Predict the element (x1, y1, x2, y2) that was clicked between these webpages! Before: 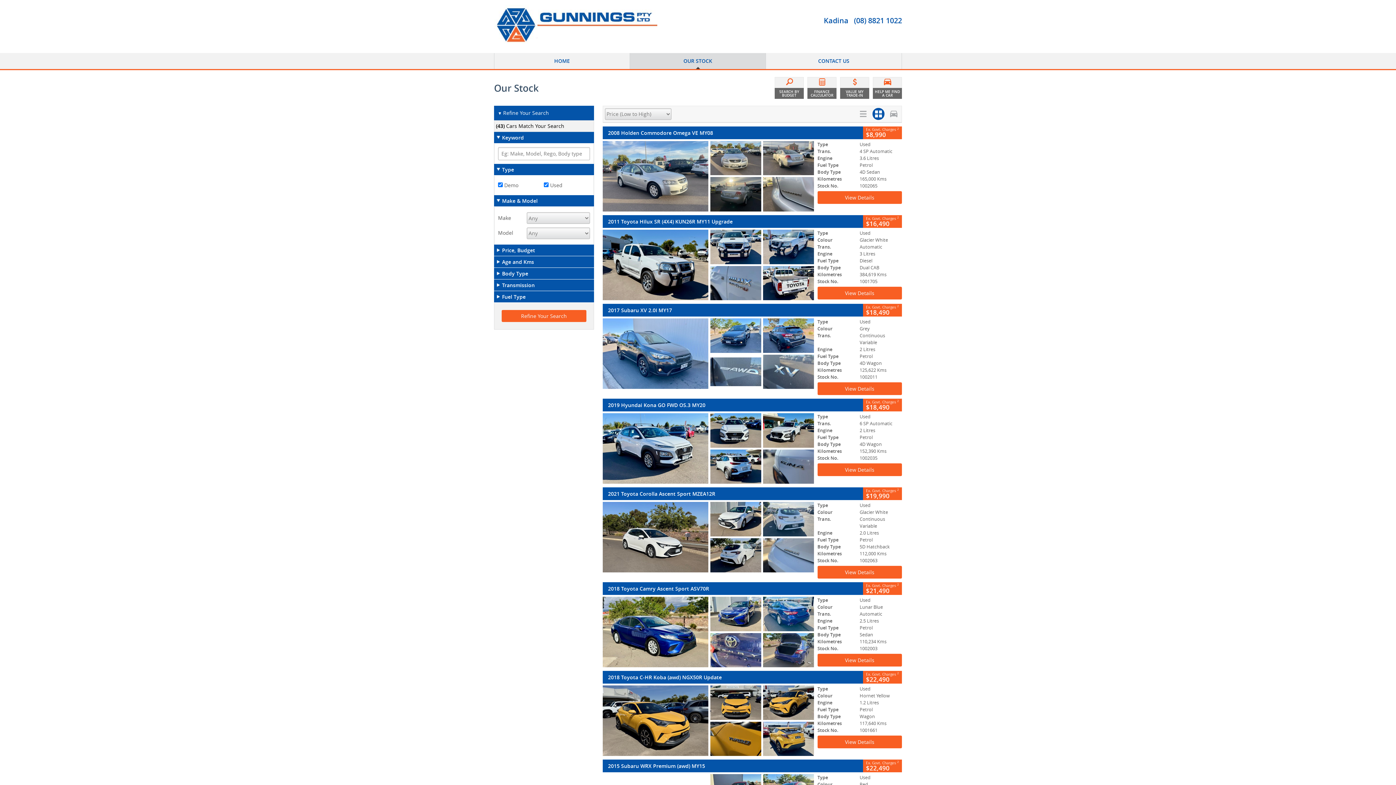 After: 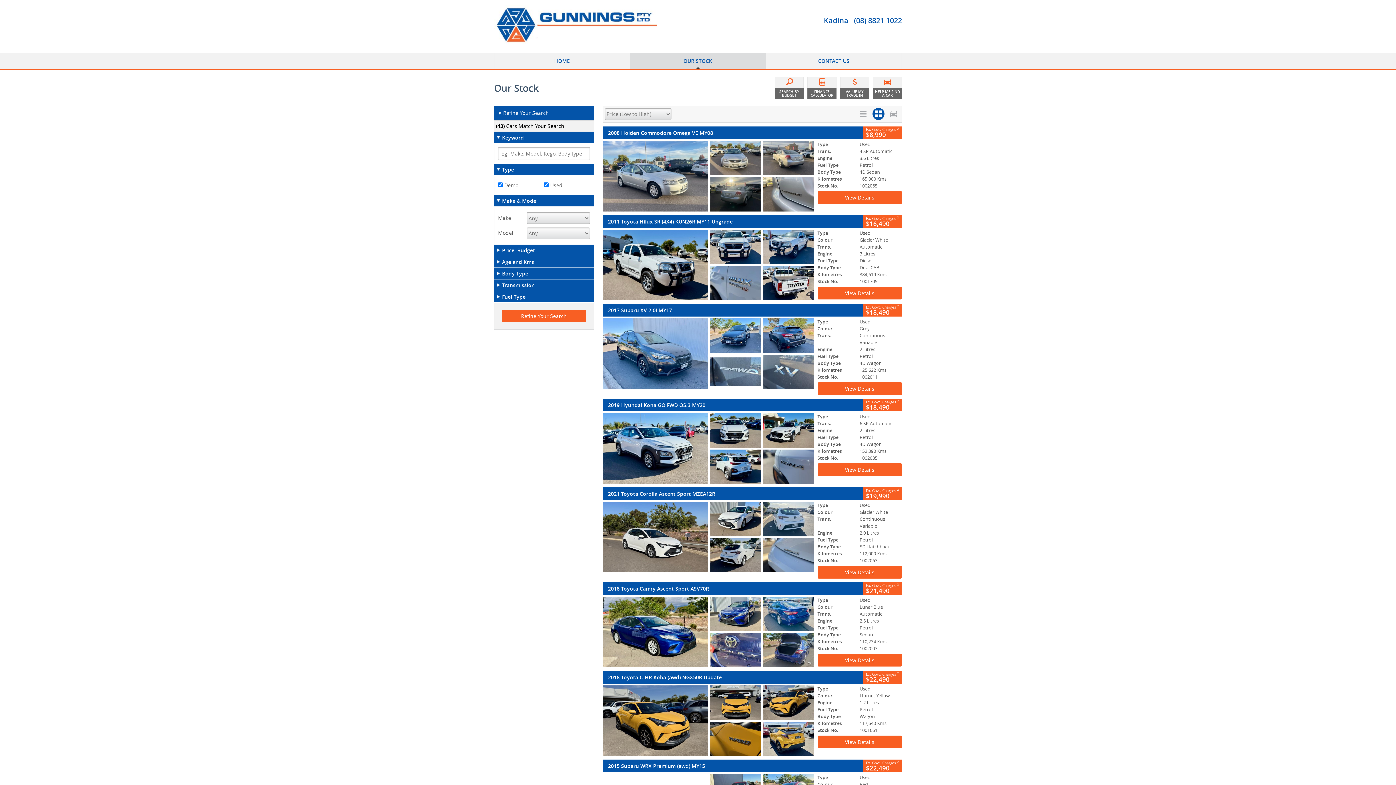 Action: label: OUR STOCK bbox: (630, 53, 765, 69)